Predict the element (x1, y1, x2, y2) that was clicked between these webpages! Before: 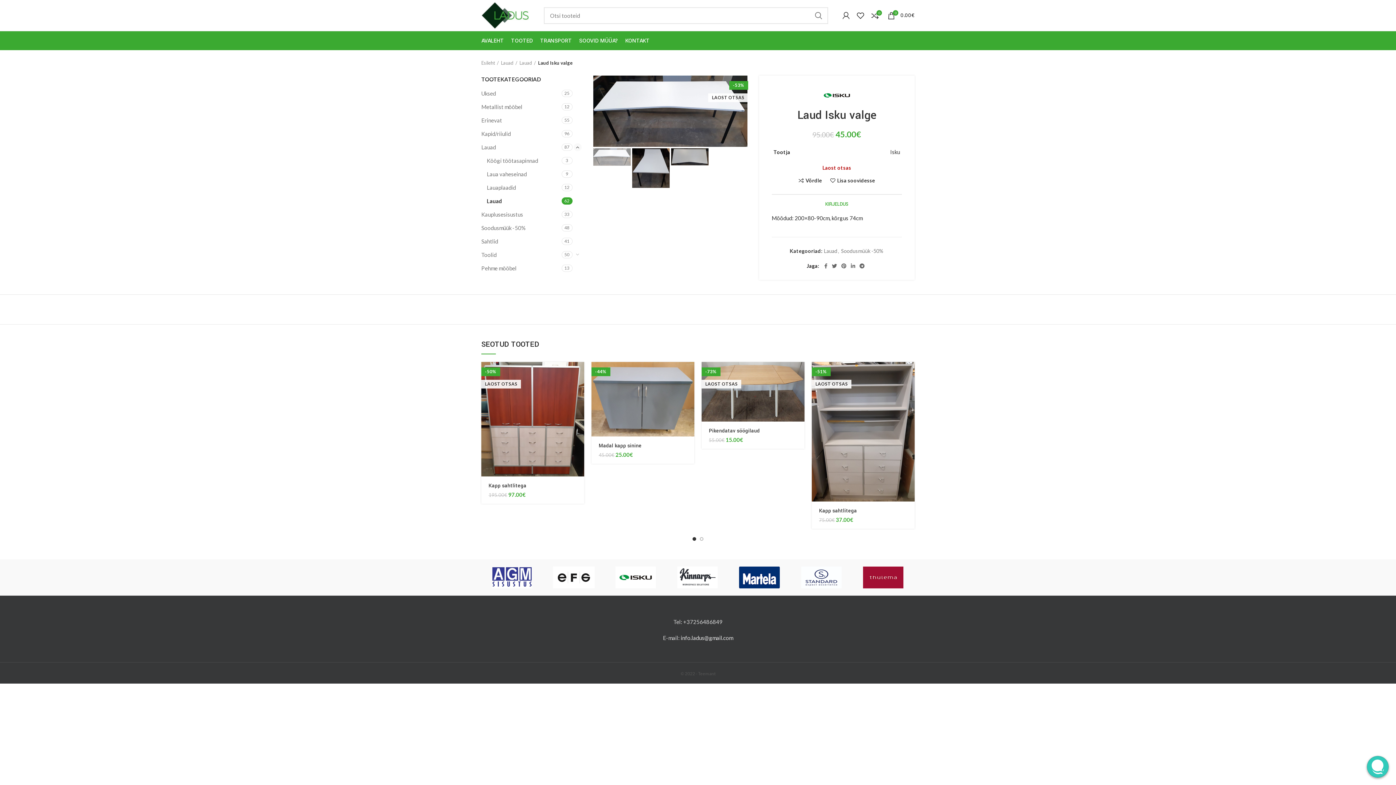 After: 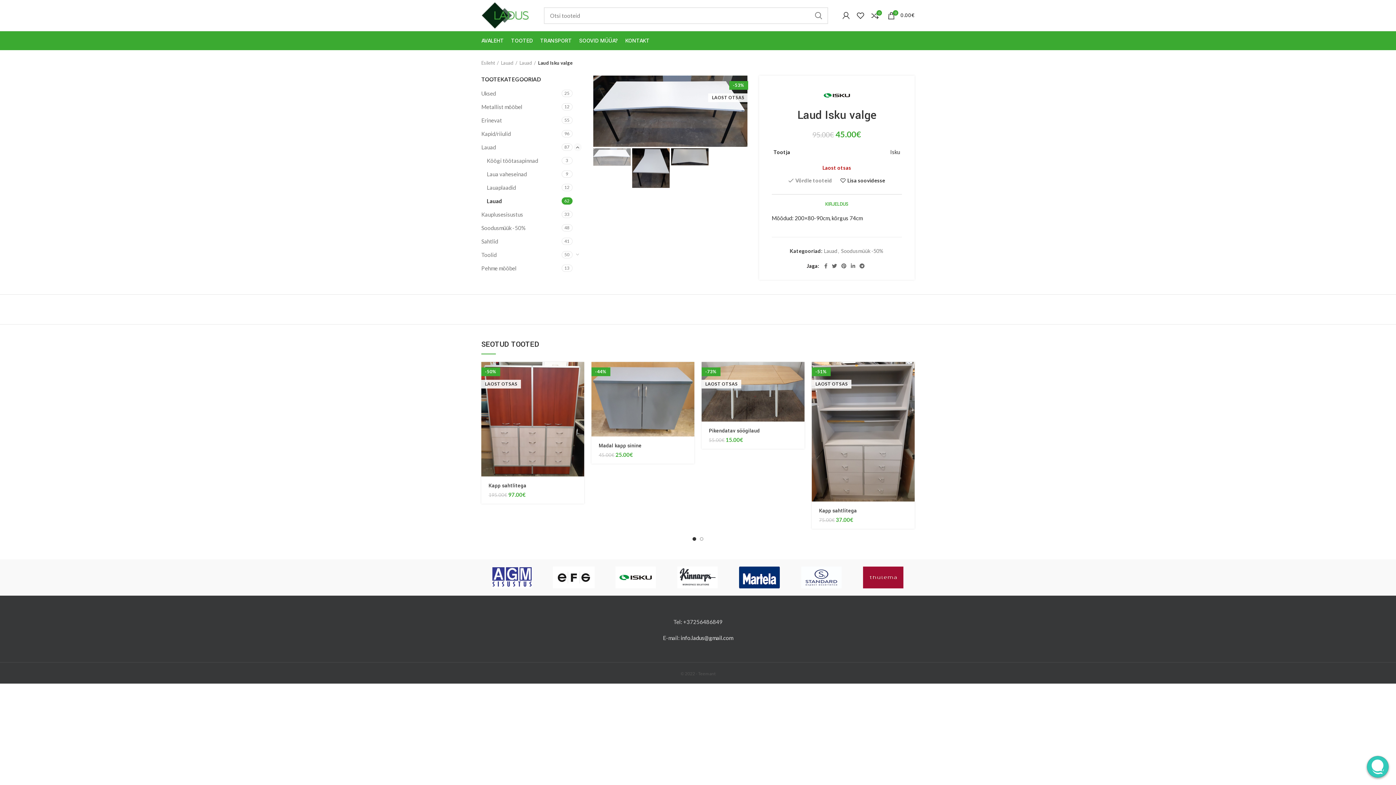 Action: label: Võrdle bbox: (798, 178, 822, 183)